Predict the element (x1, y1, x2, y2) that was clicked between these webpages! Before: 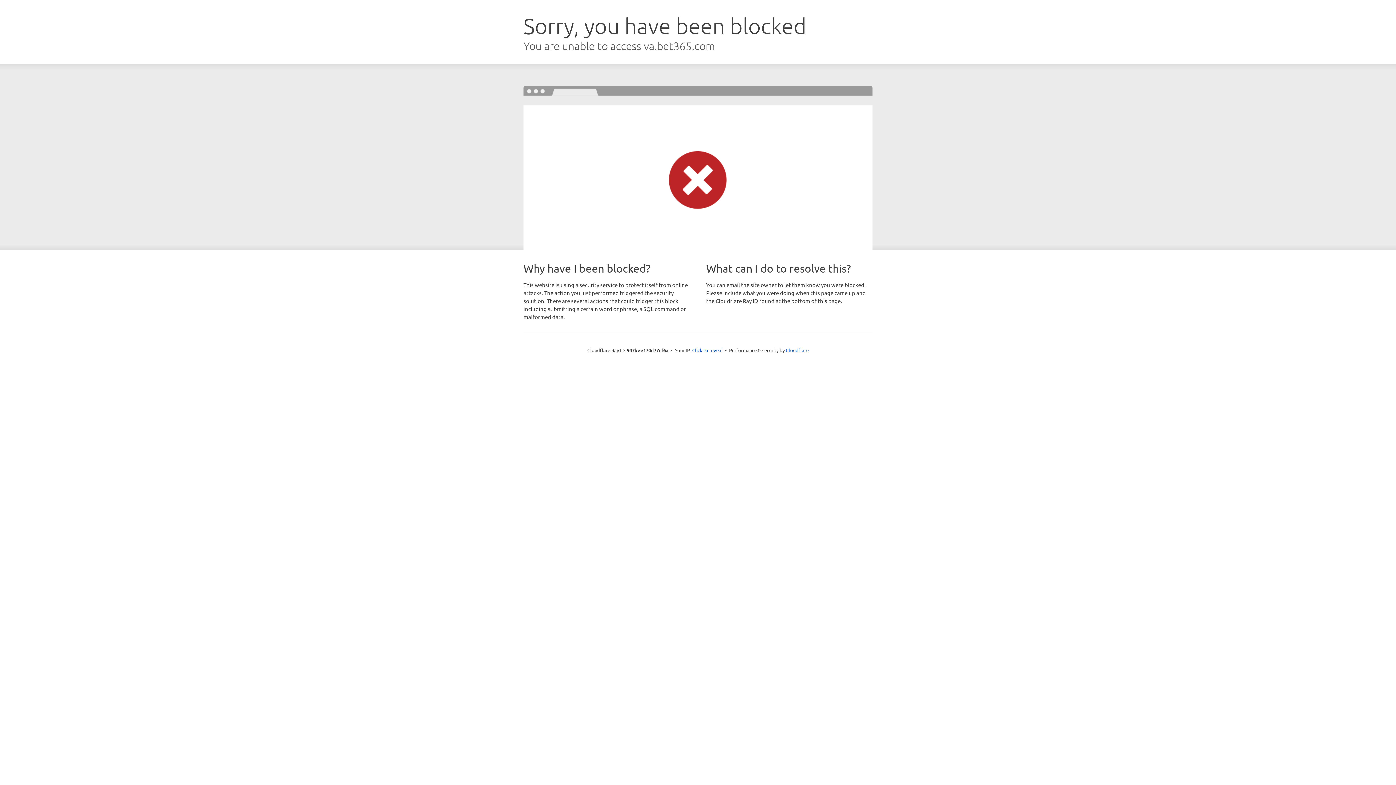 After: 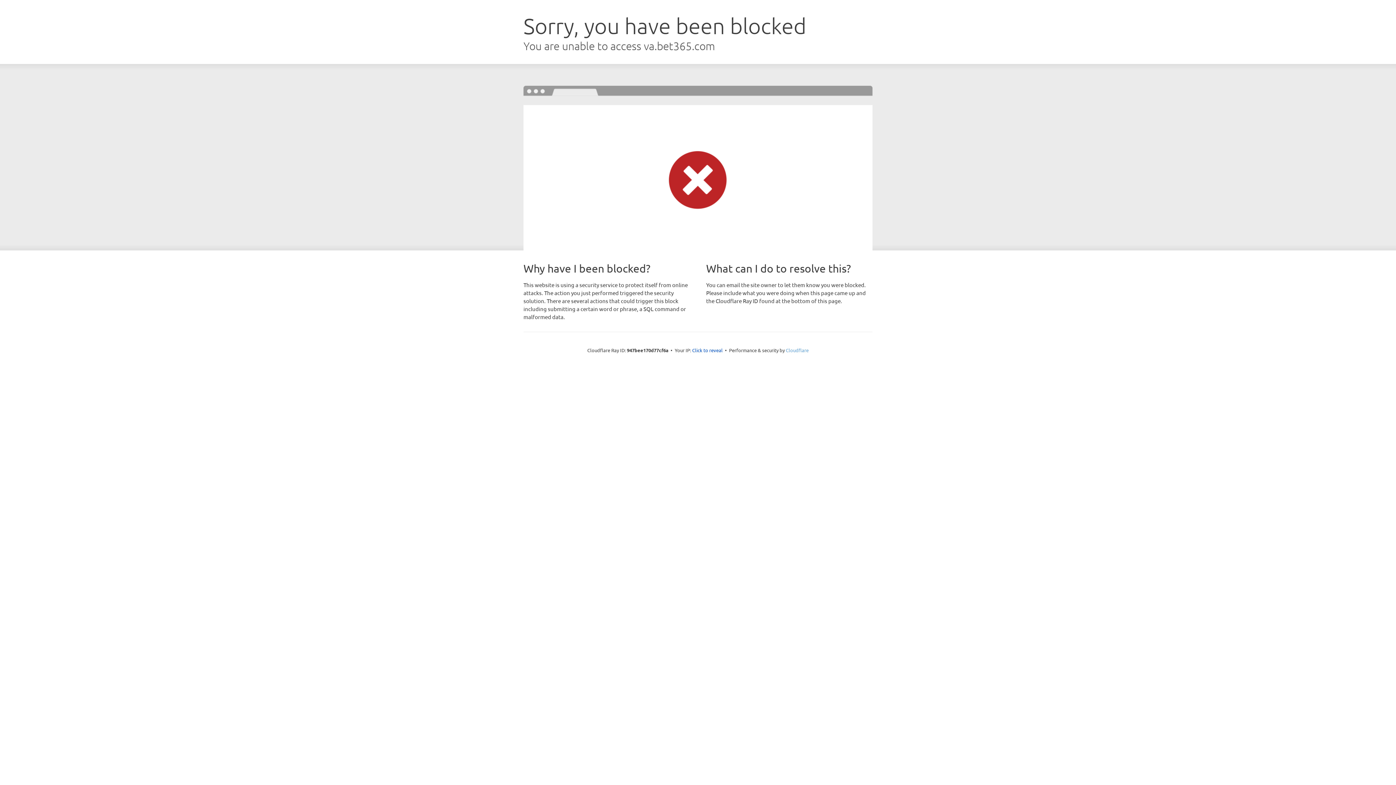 Action: label: Cloudflare bbox: (786, 347, 808, 353)